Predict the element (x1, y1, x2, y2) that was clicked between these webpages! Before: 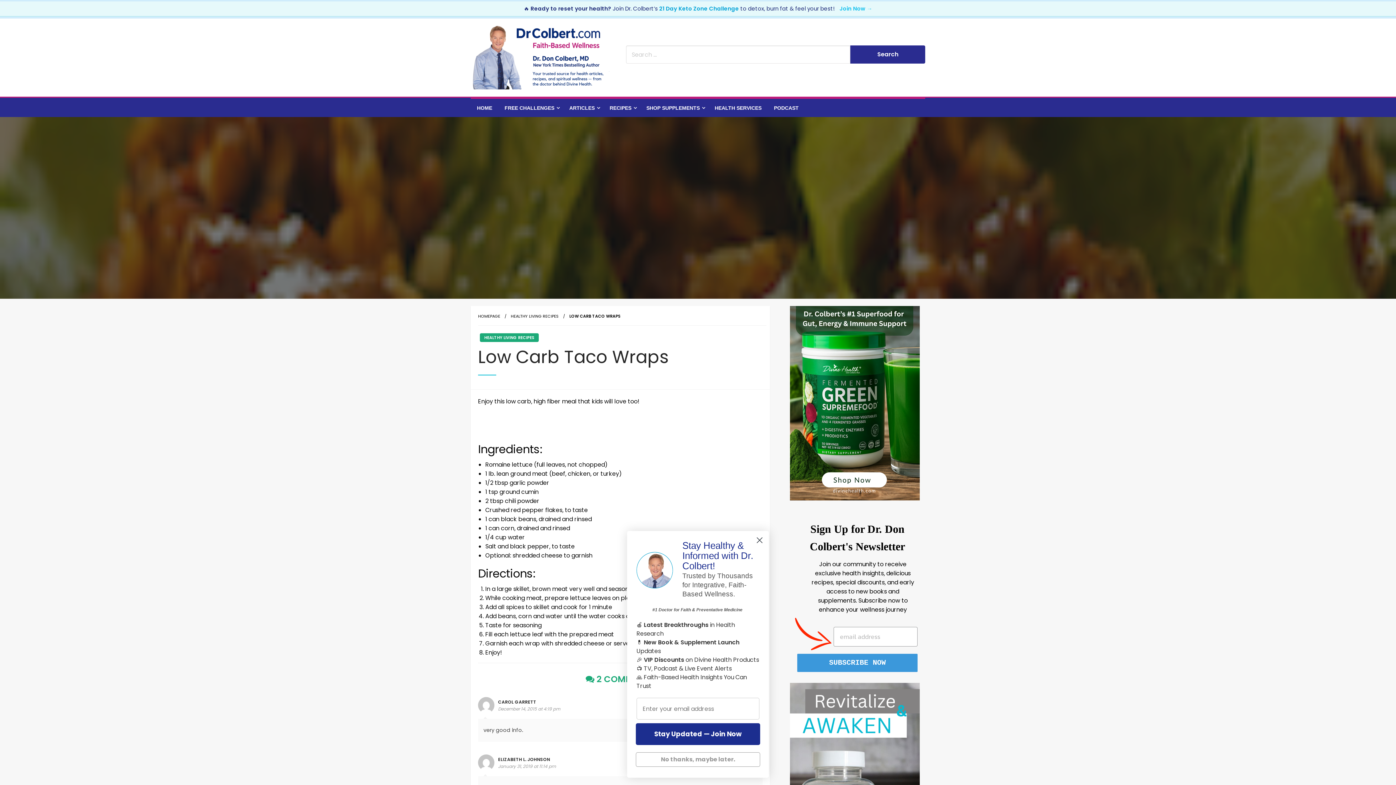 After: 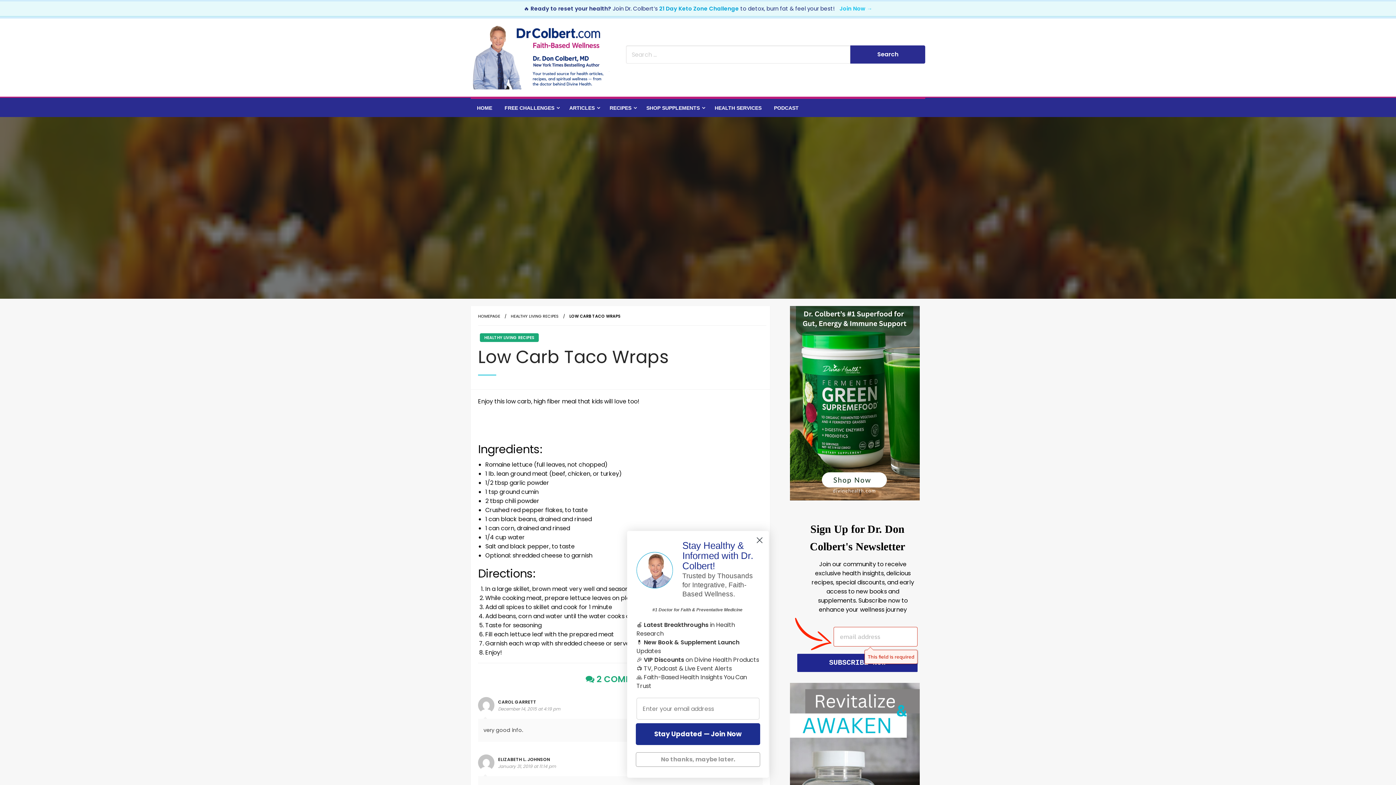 Action: label: SUBSCRIBE NOW bbox: (797, 654, 917, 672)